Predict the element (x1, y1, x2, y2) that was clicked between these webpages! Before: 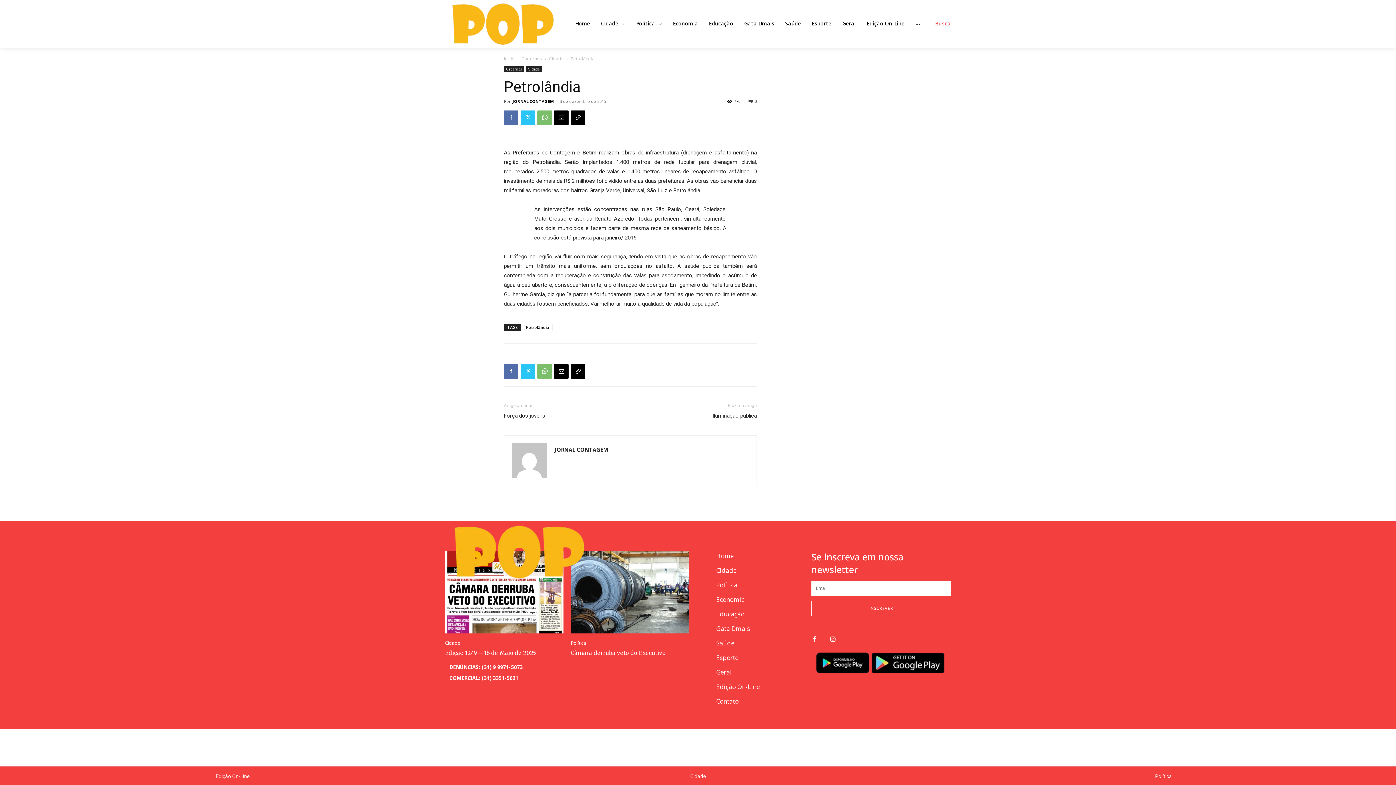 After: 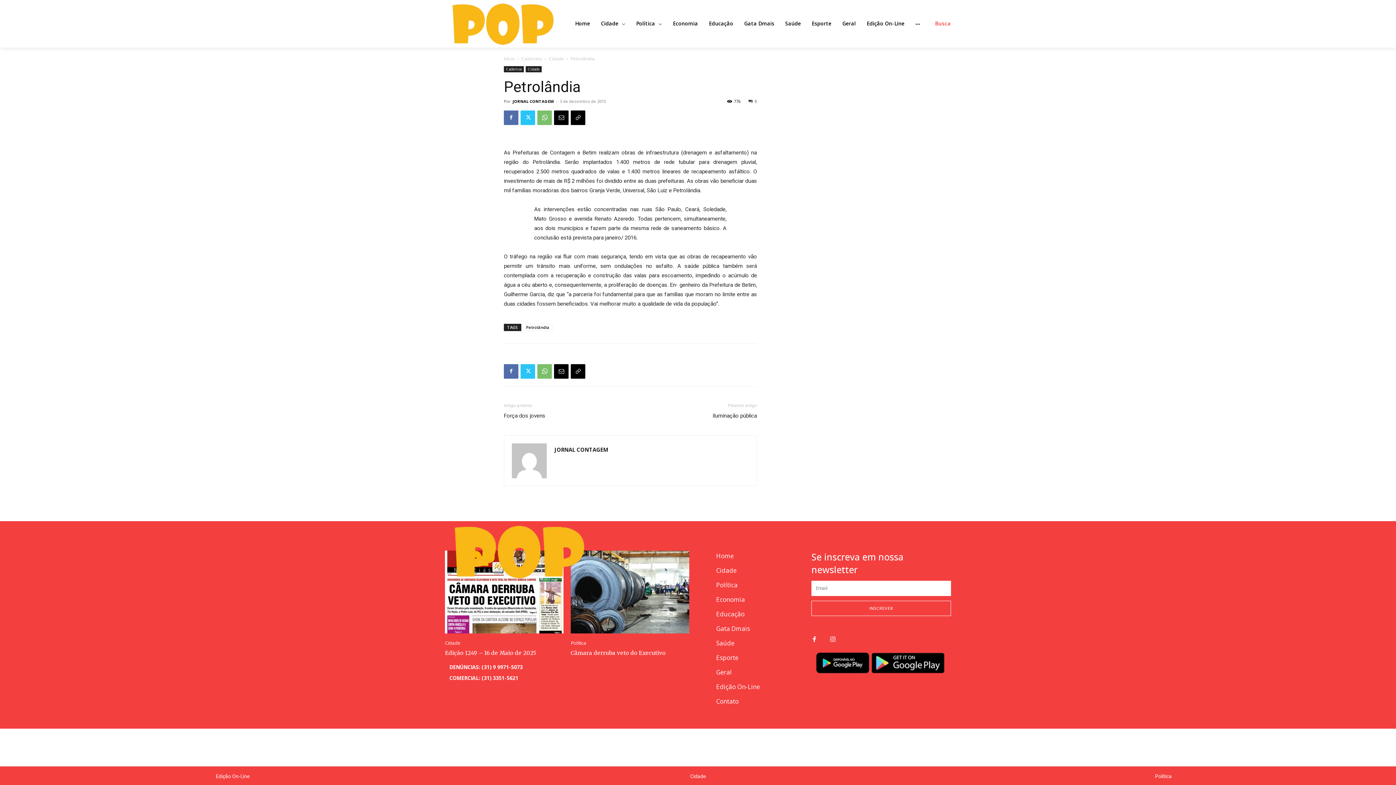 Action: label: 0 bbox: (748, 98, 757, 103)